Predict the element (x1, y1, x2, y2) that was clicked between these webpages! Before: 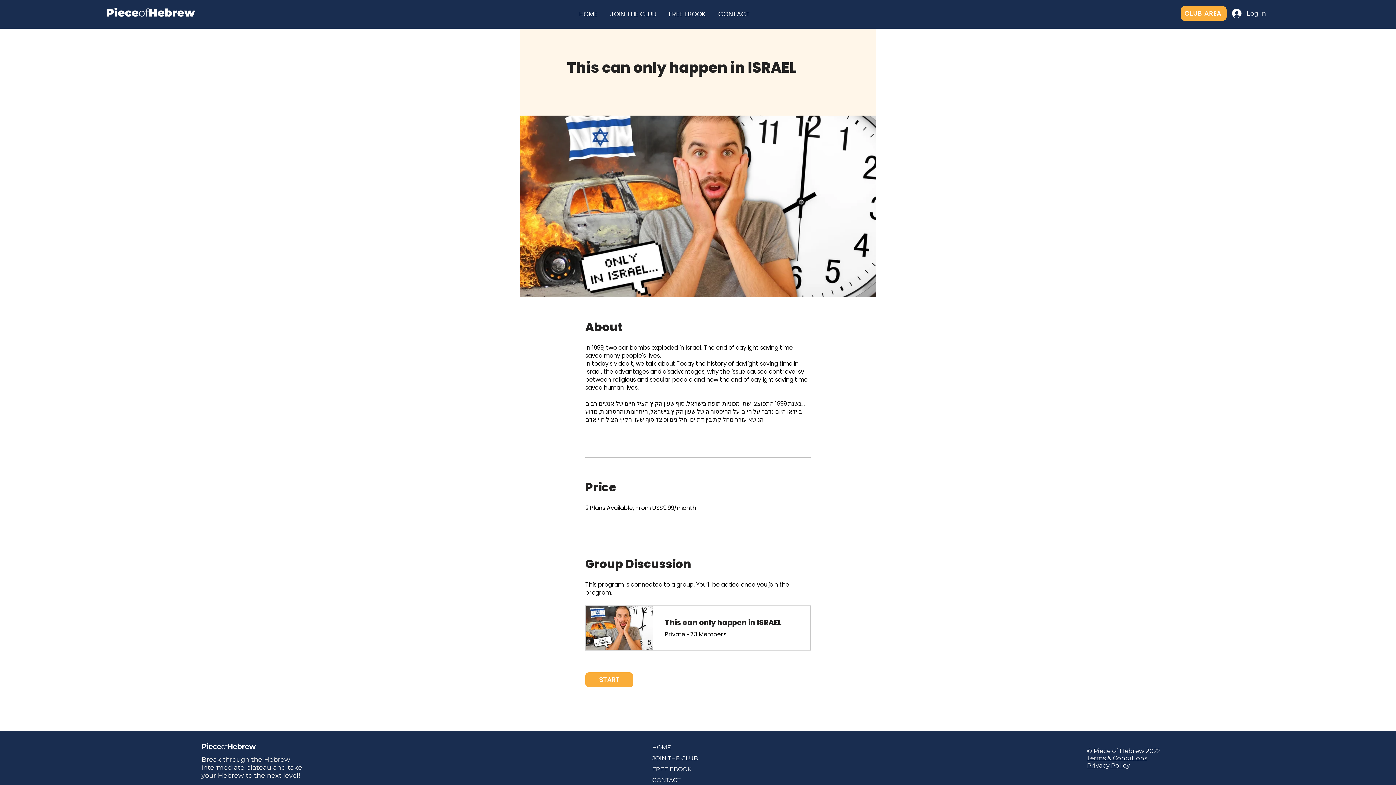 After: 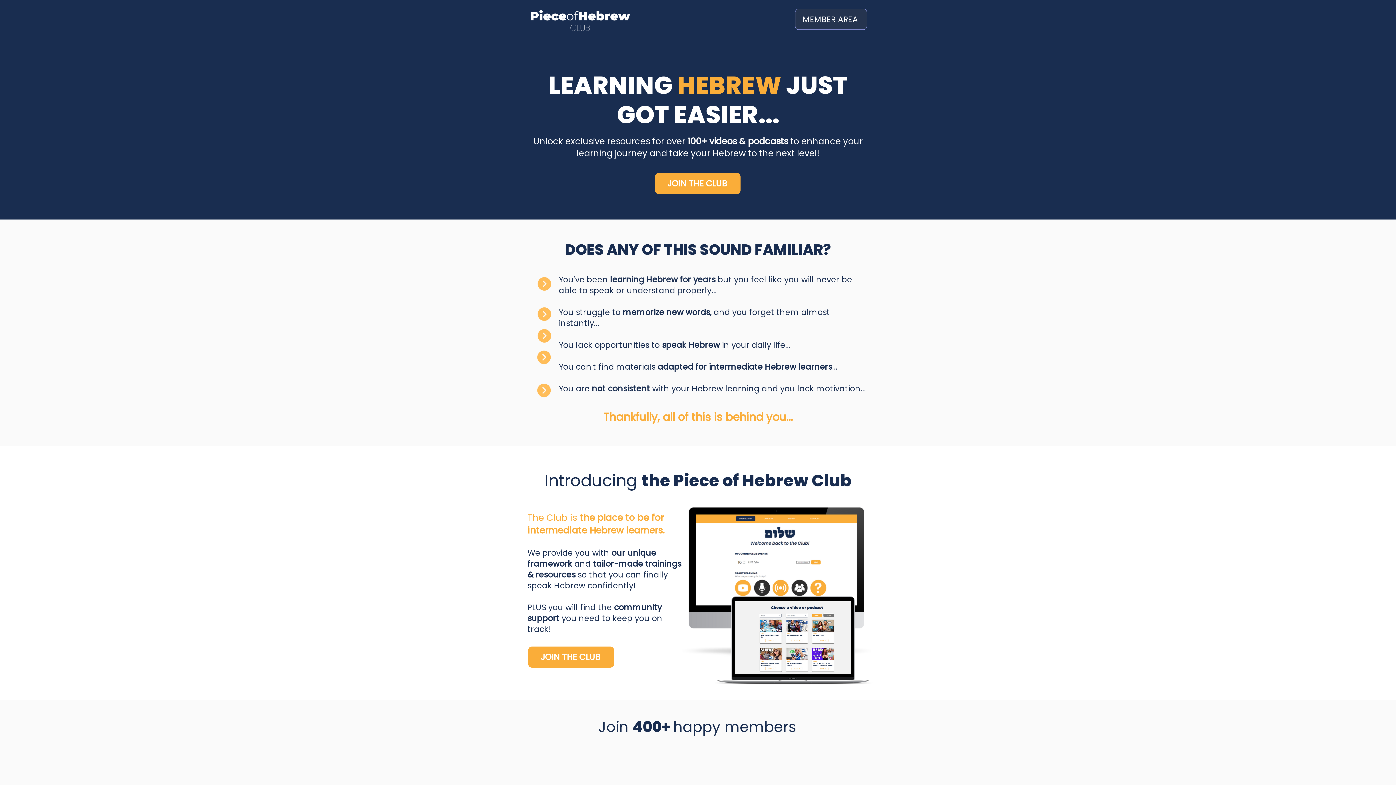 Action: bbox: (603, 5, 662, 23) label: JOIN THE CLUB